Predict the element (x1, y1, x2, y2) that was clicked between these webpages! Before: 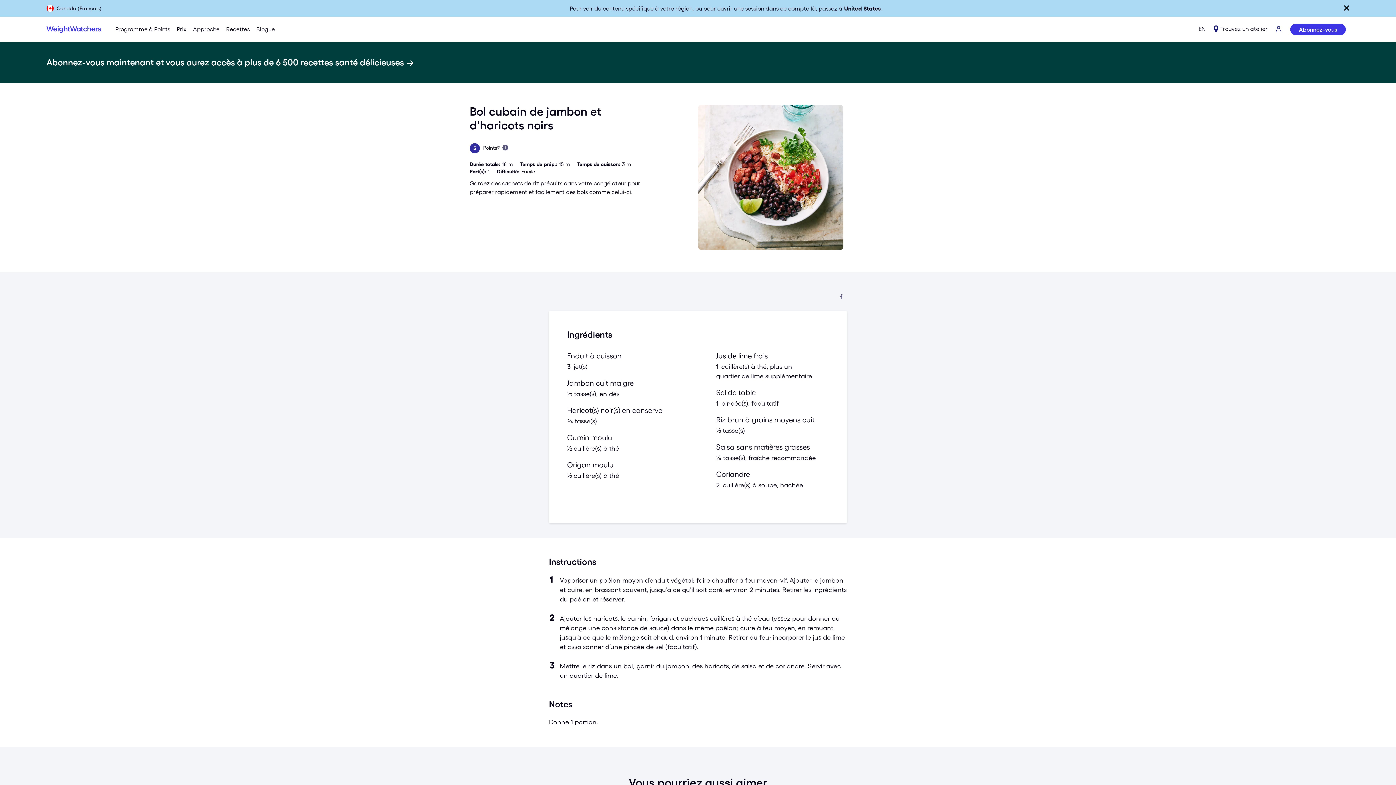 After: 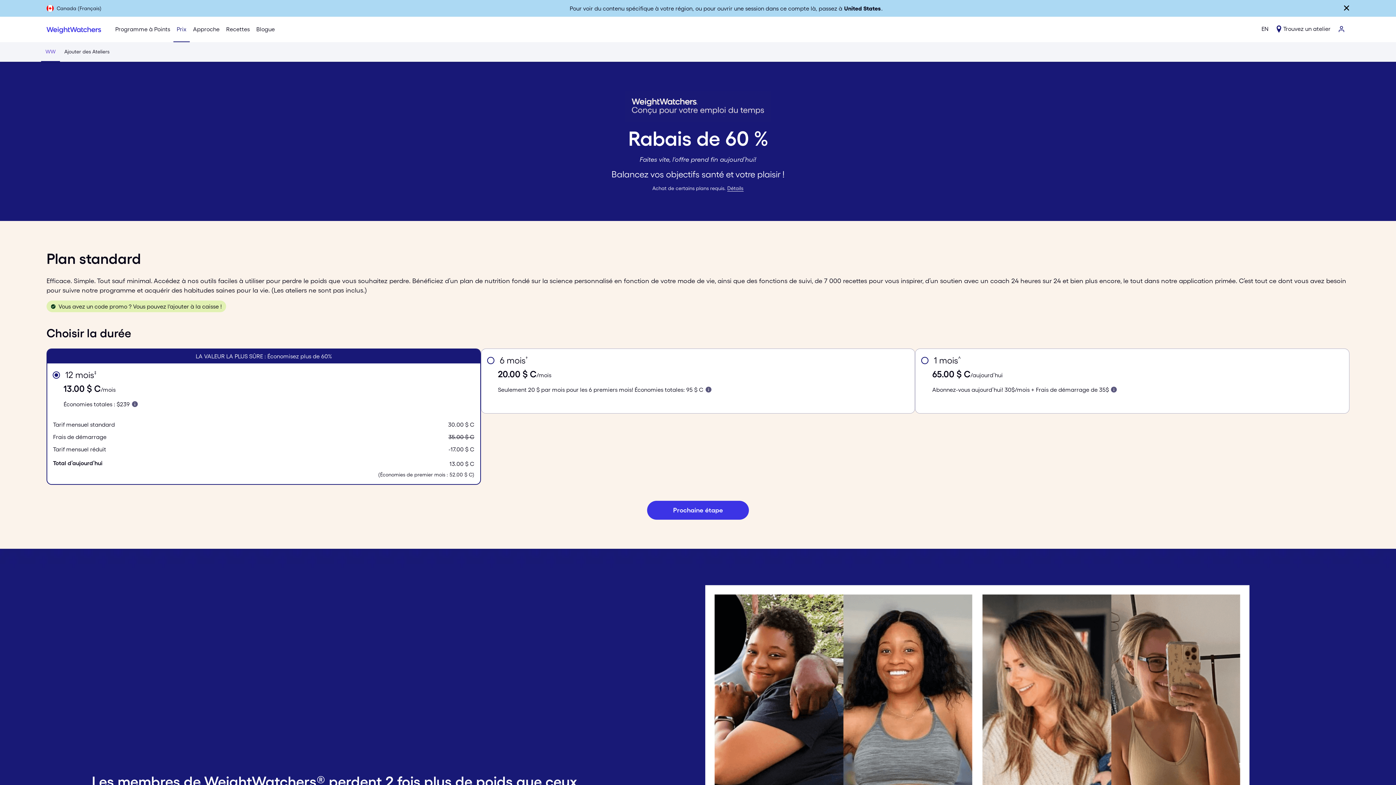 Action: label: Prix bbox: (173, 16, 189, 42)